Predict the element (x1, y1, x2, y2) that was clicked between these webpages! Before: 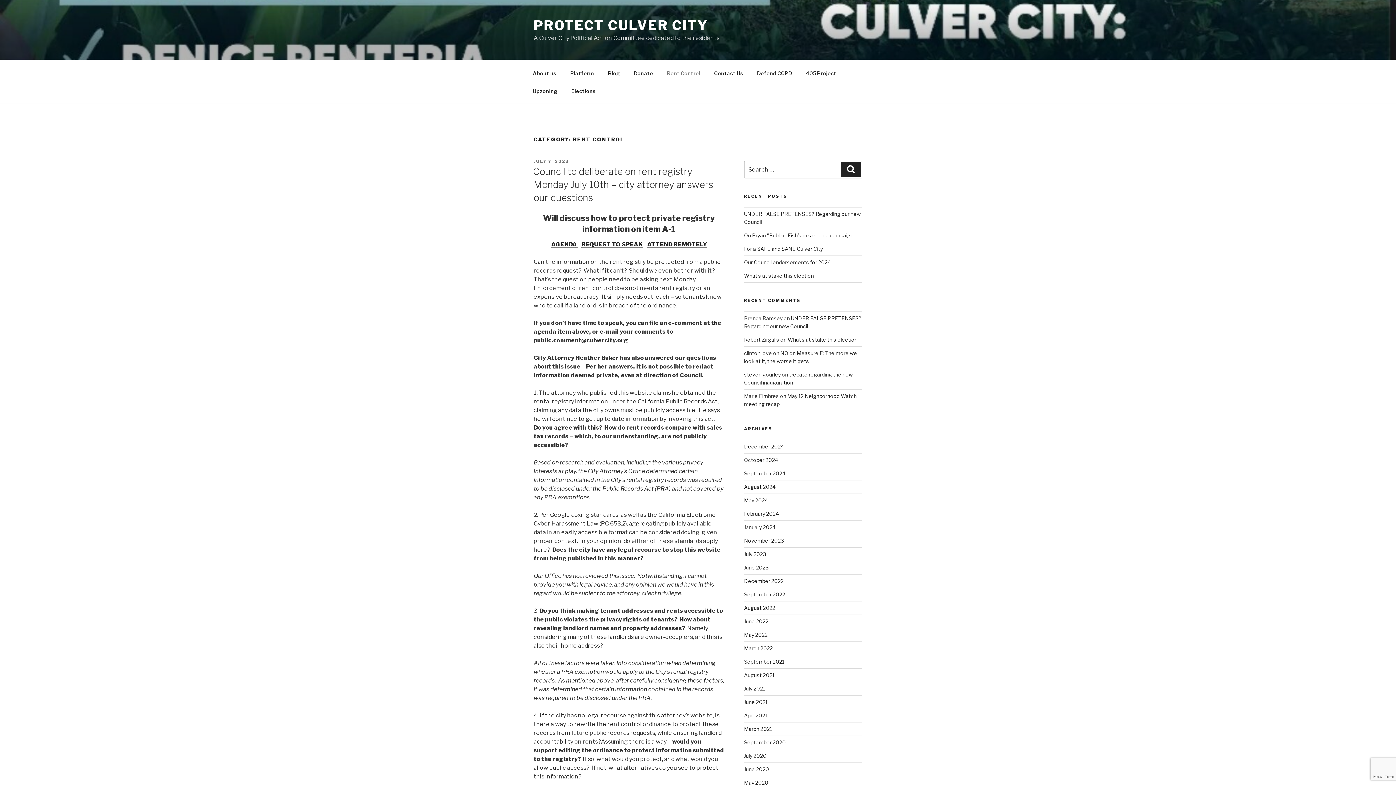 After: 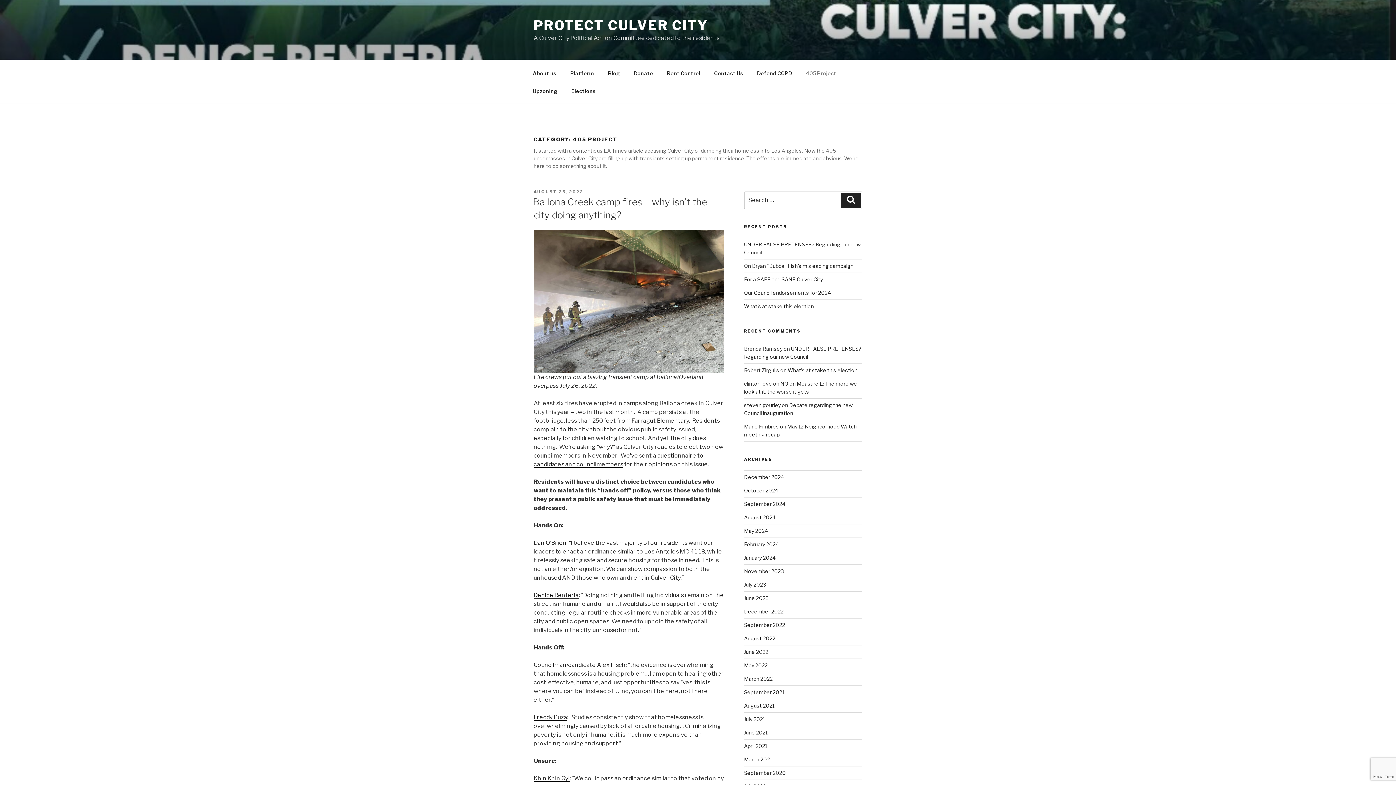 Action: label: 405 Project bbox: (799, 64, 842, 82)